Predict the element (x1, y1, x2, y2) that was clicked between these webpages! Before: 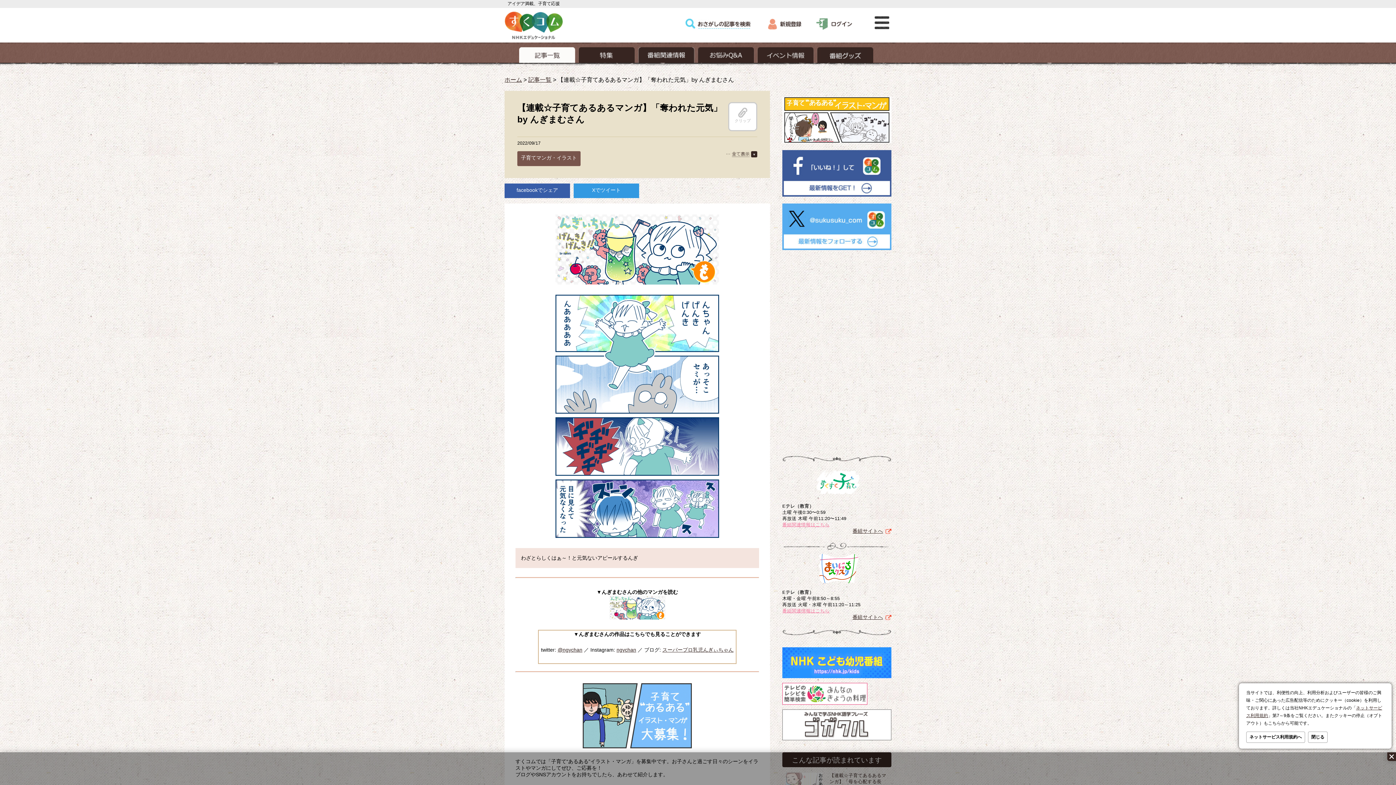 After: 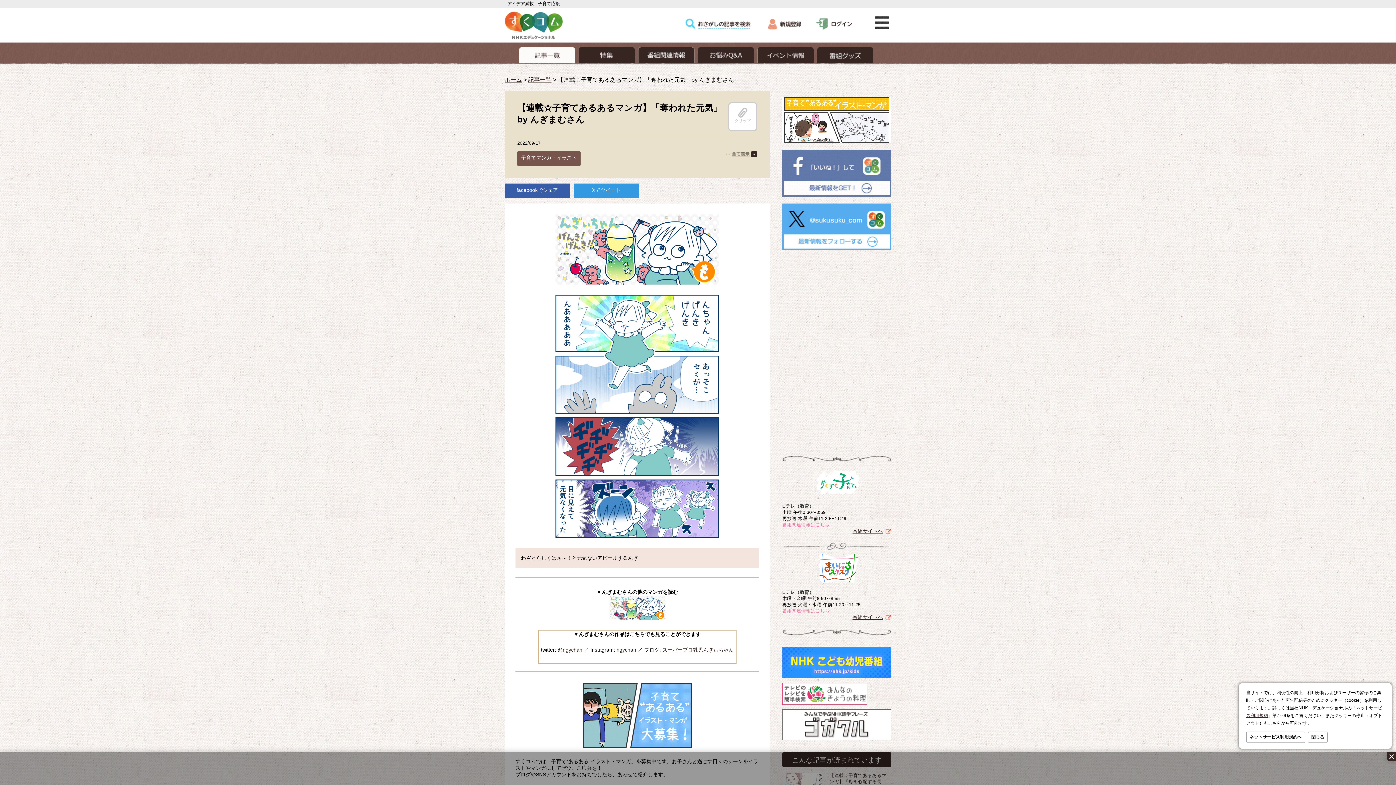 Action: bbox: (782, 192, 891, 197)